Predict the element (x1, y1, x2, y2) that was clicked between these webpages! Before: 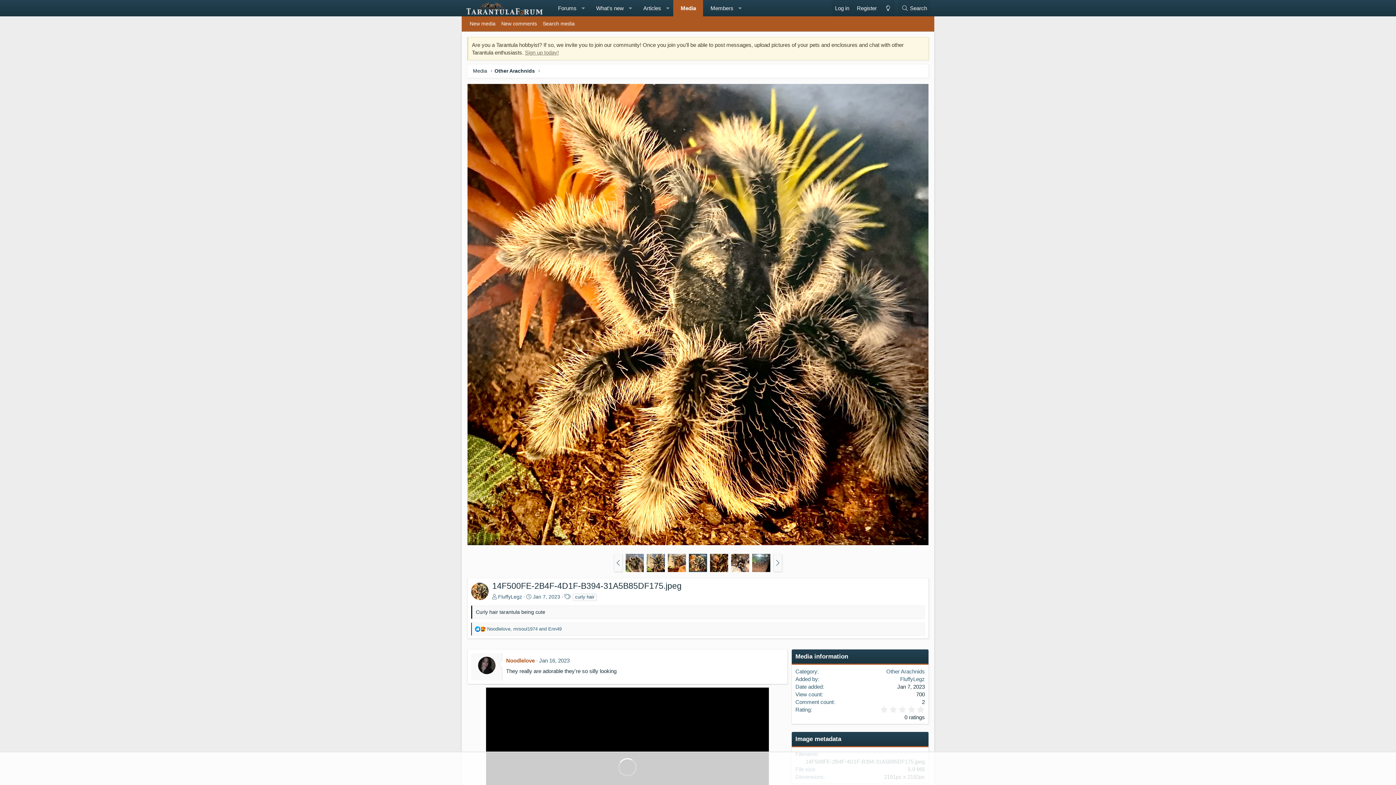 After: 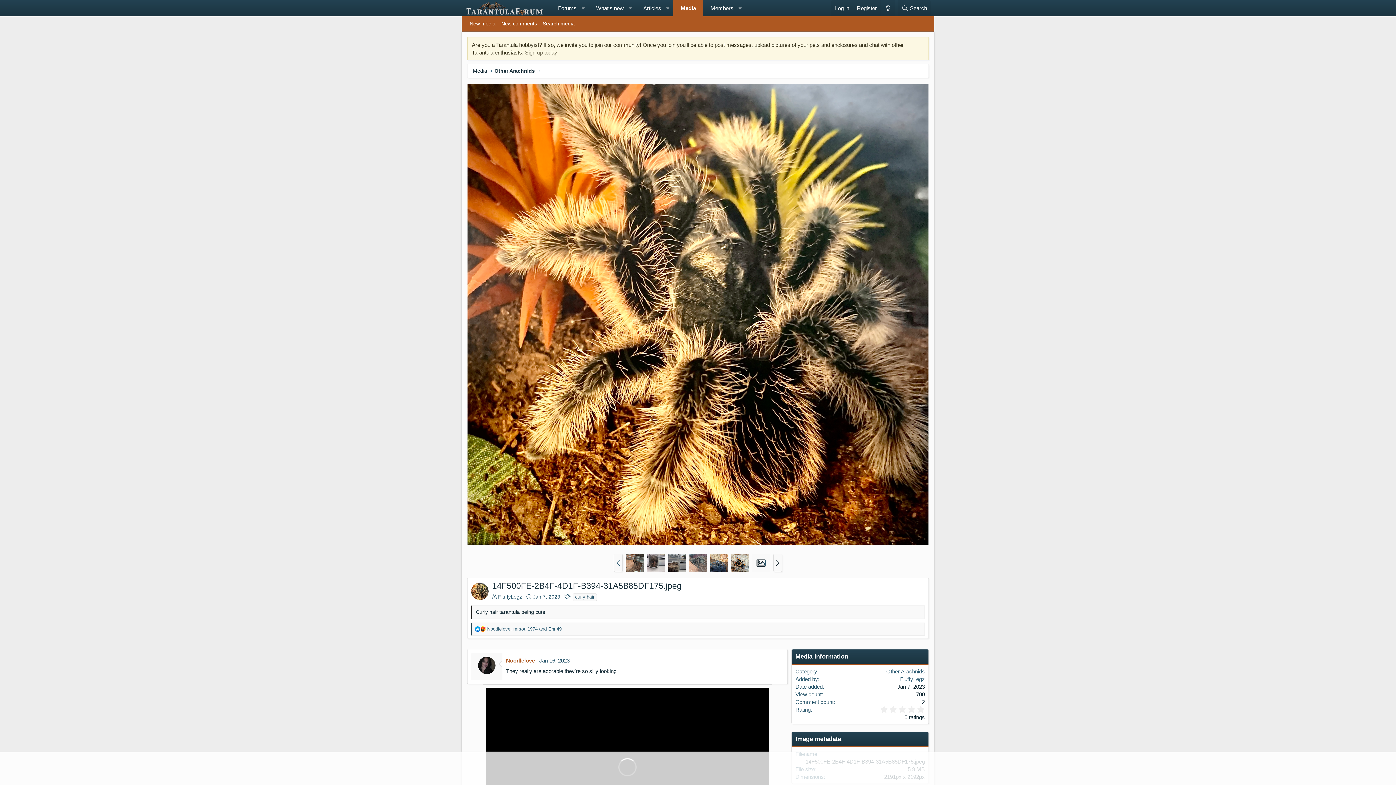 Action: bbox: (773, 554, 782, 572)